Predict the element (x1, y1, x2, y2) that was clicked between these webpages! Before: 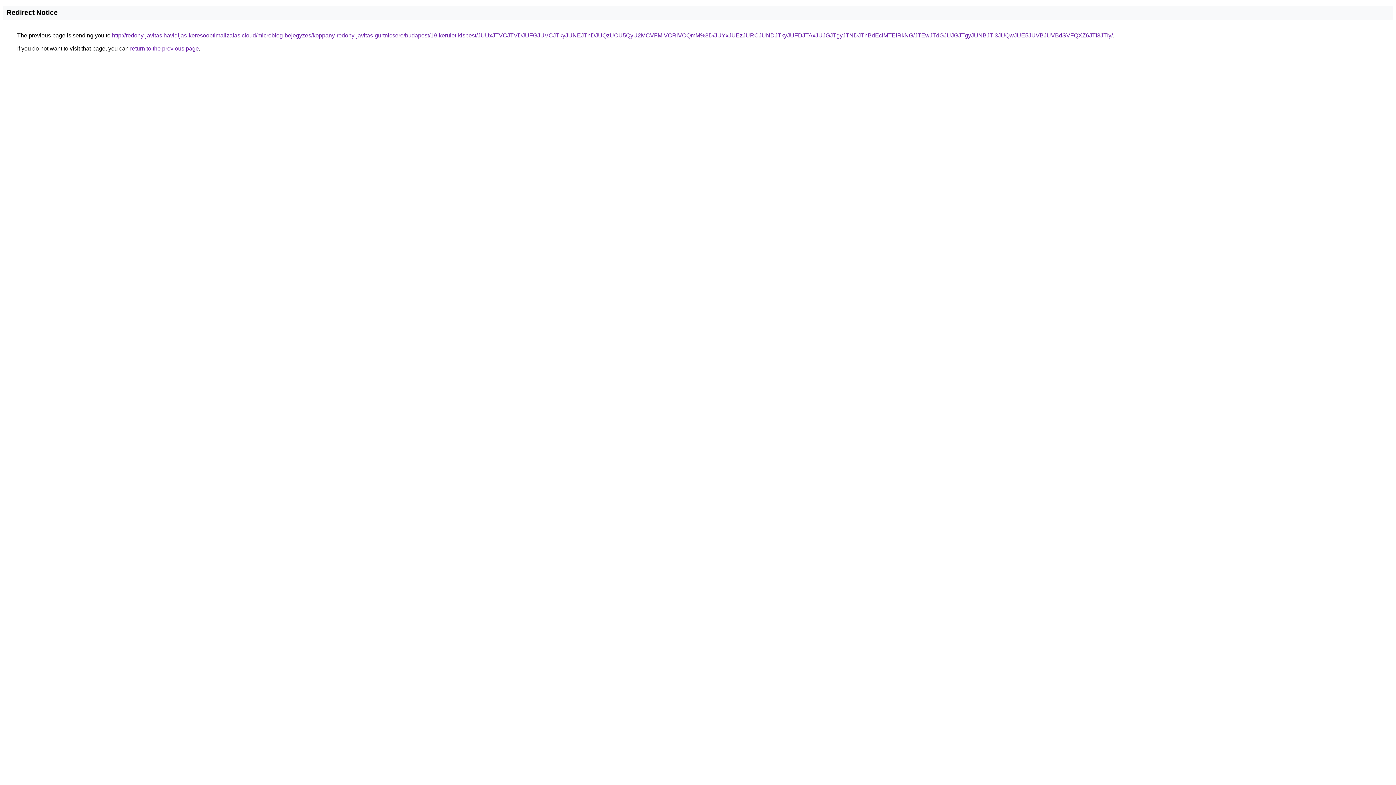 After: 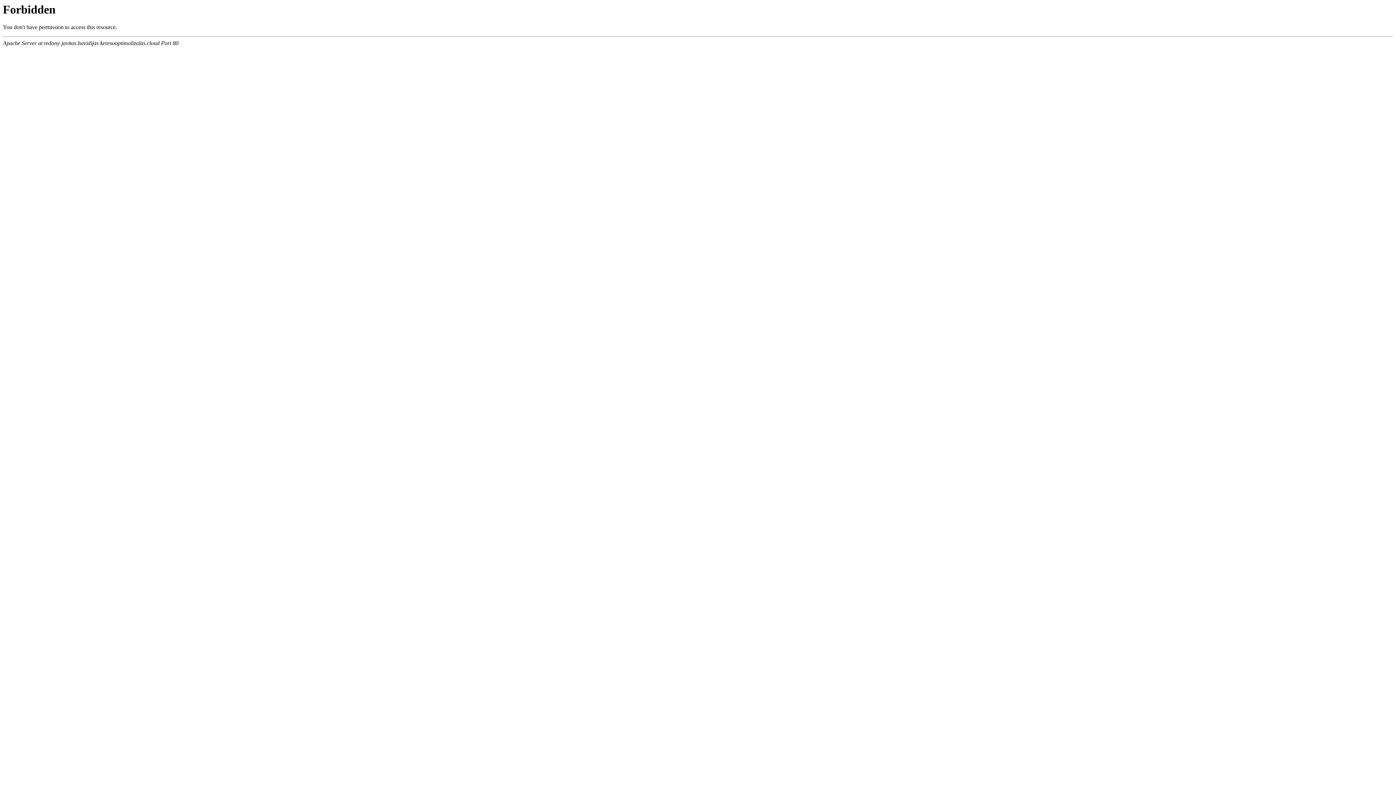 Action: label: http://redony-javitas.havidijas-keresooptimalizalas.cloud/microblog-bejegyzes/koppany-redony-javitas-gurtnicsere/budapest/19-kerulet-kispest/JUUxJTVCJTVDJUFGJUVCJTkyJUNEJThDJUQzUCU5QyU2MCVFMiVCRiVCQmM%3D/JUYxJUEzJURCJUNDJTkyJUFDJTAxJUJGJTgyJTNDJThBdEclMTElRkNG/JTEwJTdGJUJGJTgyJUNBJTI3JUQwJUE5JUVBJUVBdSVFQXZ6JTI3JTIy/ bbox: (112, 32, 1113, 38)